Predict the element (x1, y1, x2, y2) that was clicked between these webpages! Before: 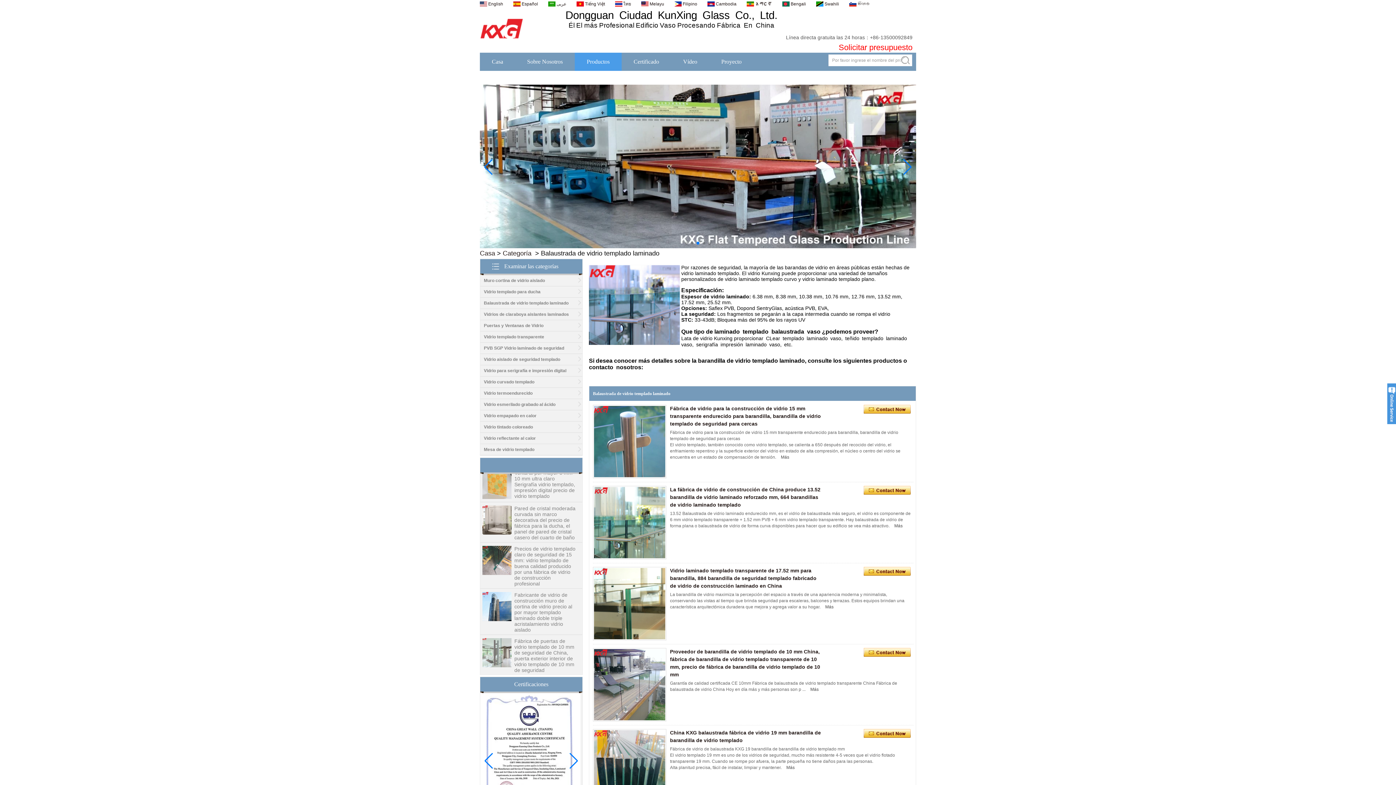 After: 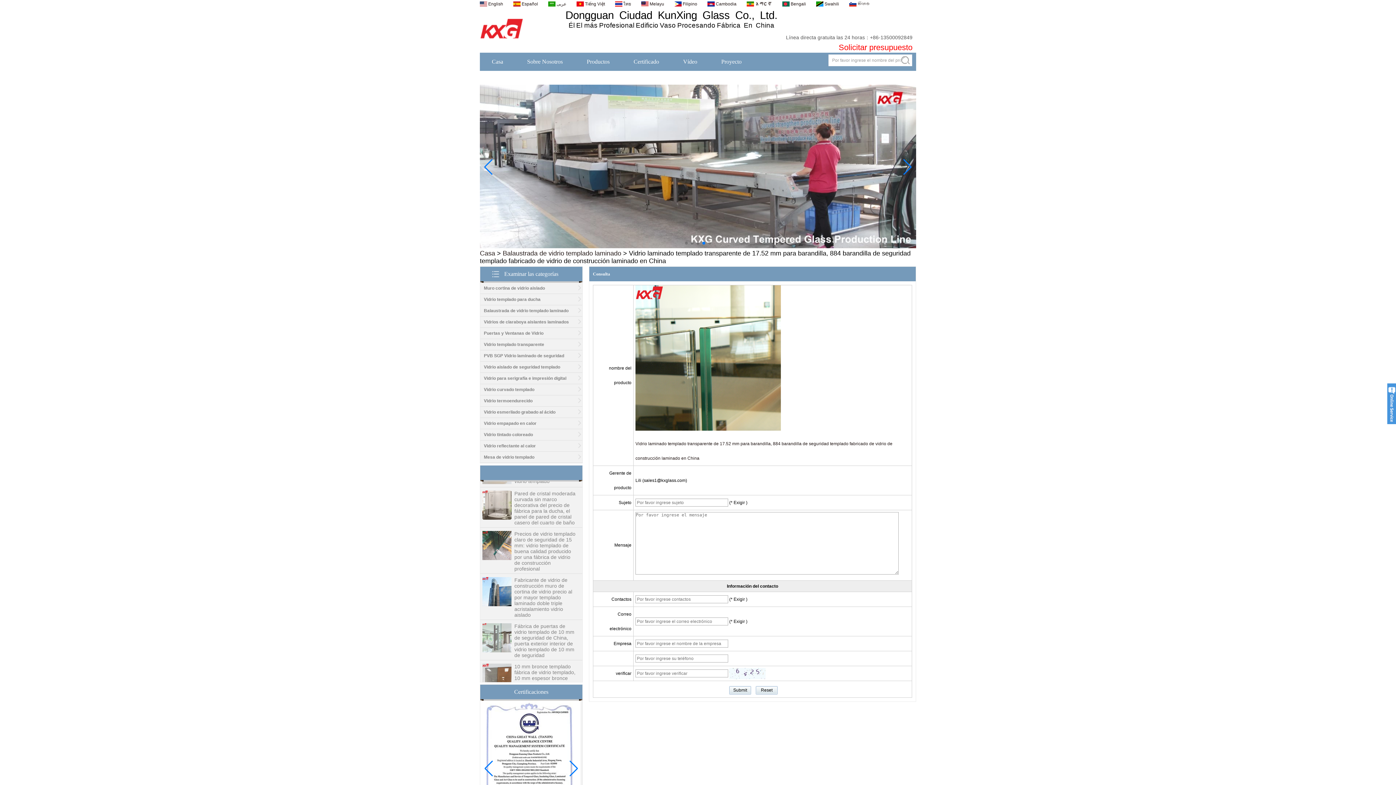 Action: bbox: (864, 567, 913, 576)